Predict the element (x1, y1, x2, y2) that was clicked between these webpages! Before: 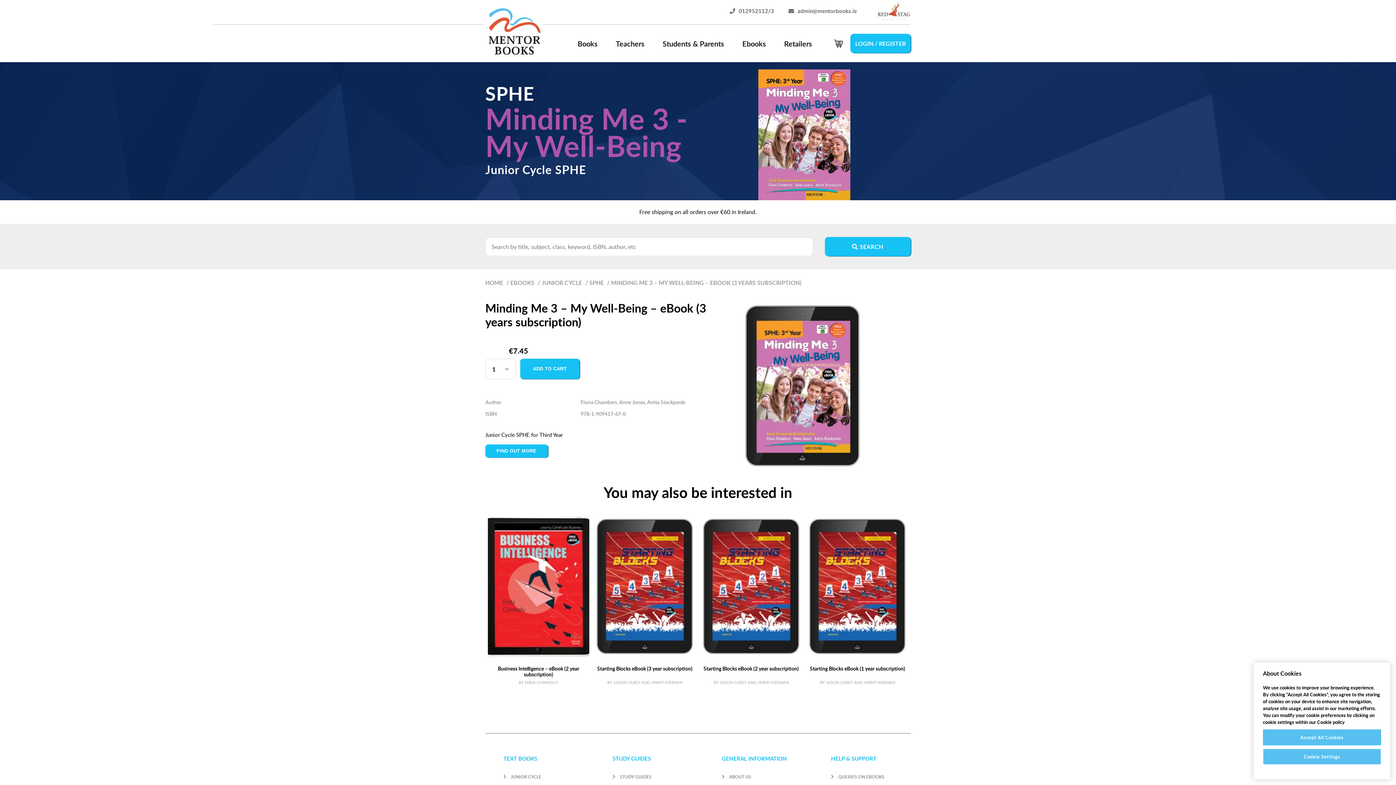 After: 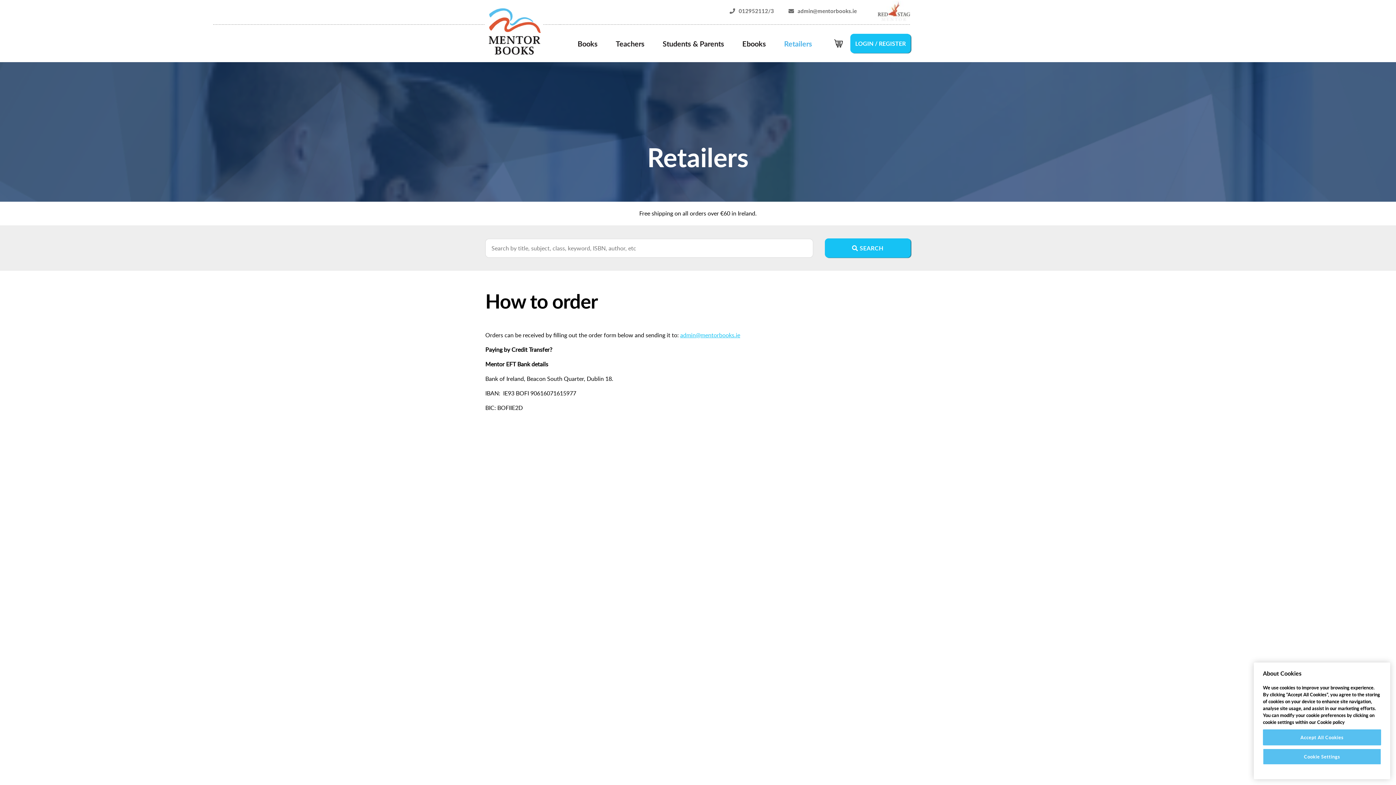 Action: bbox: (784, 39, 812, 47) label: Retailers